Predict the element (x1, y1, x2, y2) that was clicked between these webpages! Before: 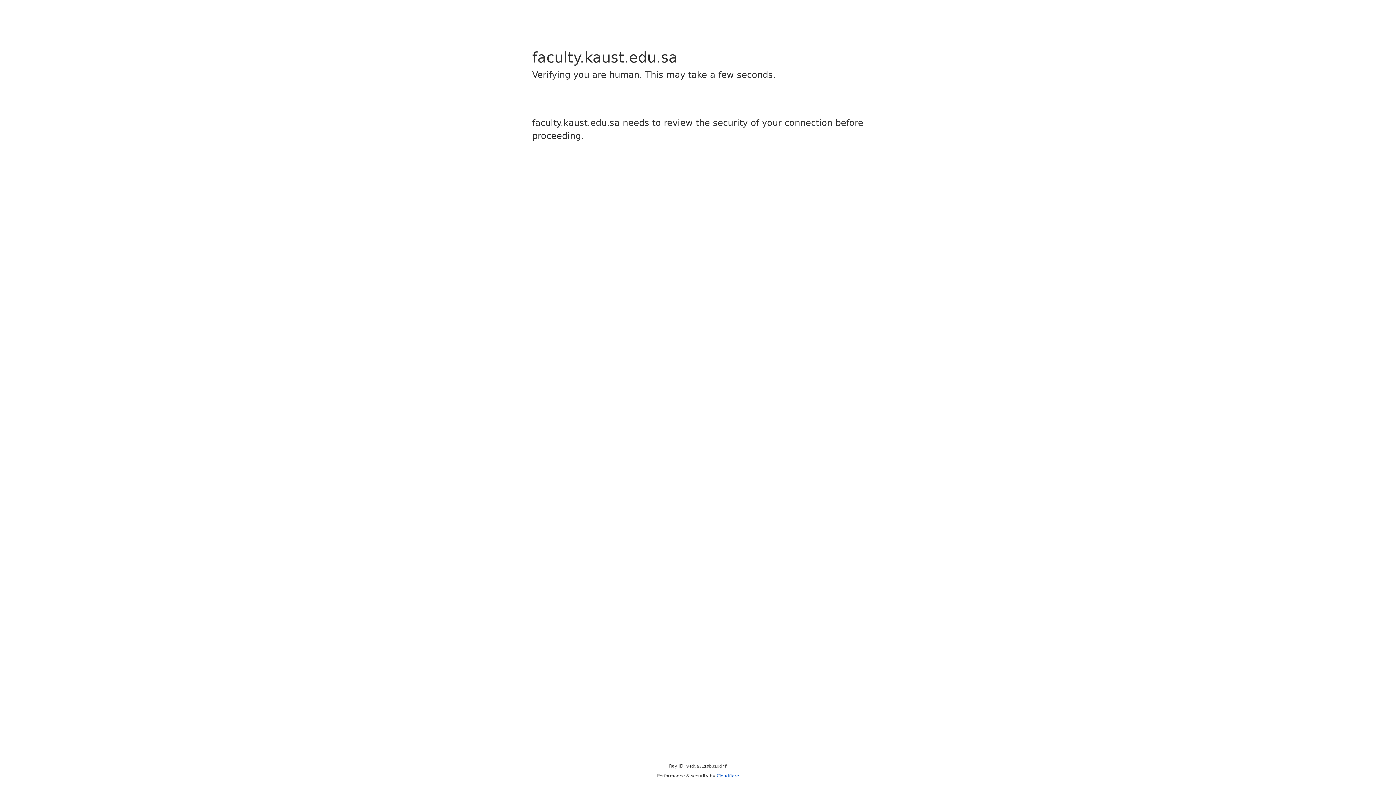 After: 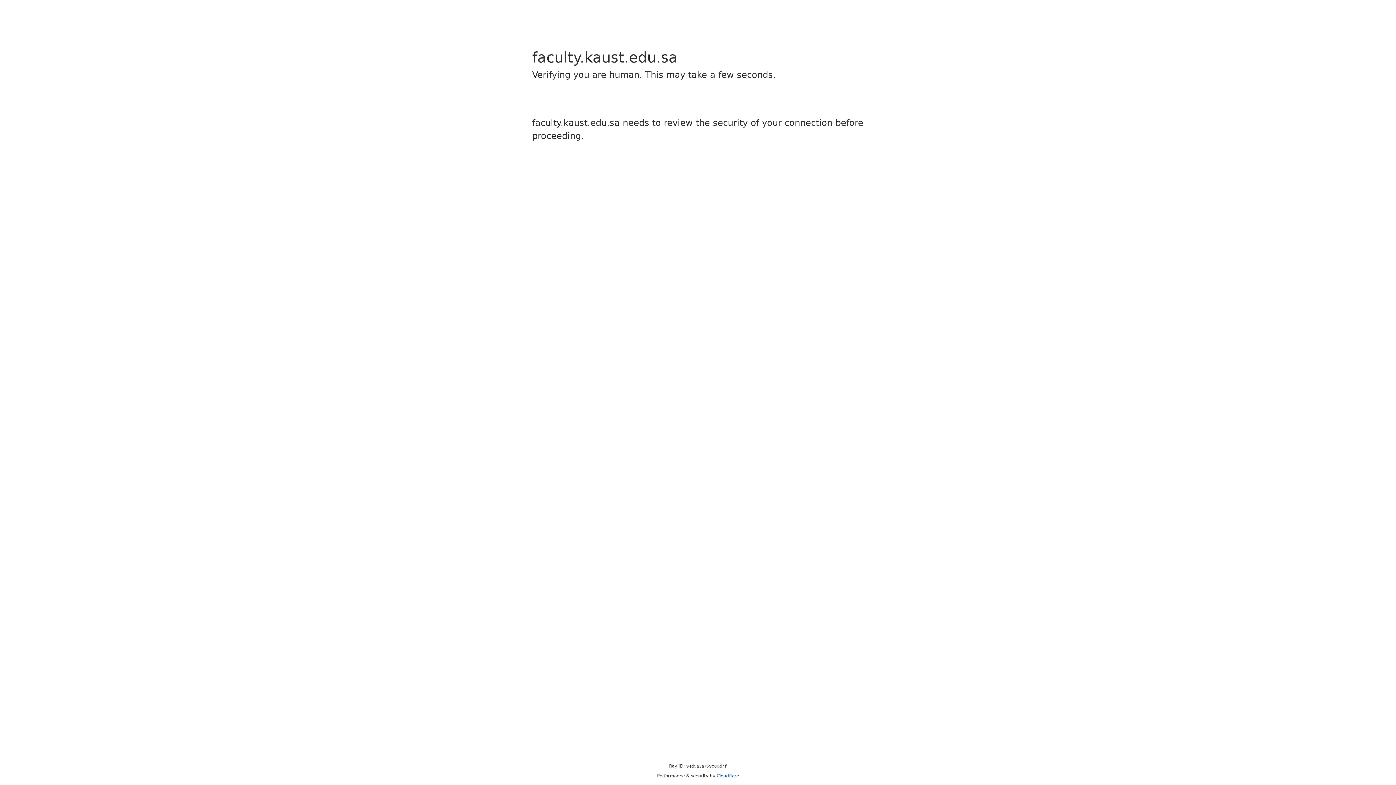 Action: bbox: (716, 773, 739, 778) label: Cloudflare